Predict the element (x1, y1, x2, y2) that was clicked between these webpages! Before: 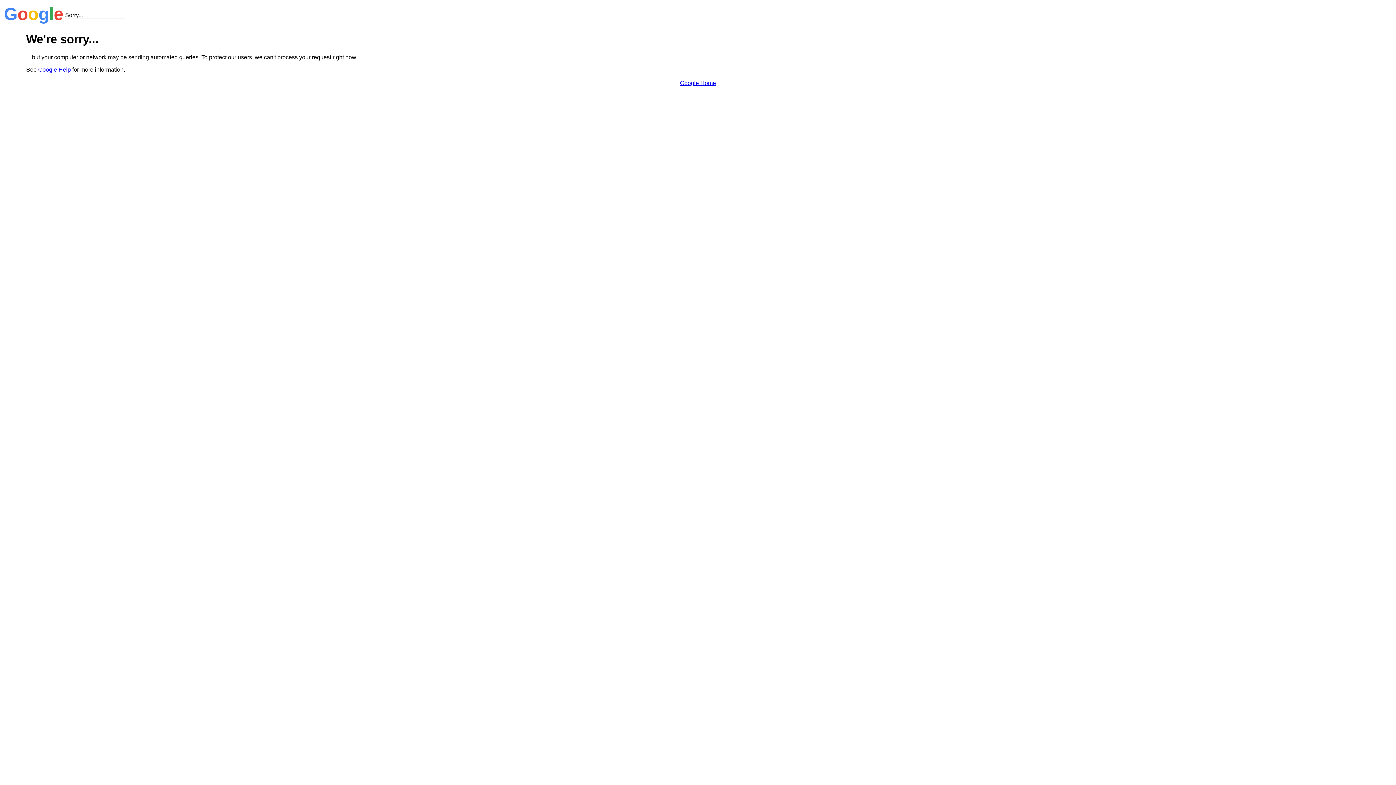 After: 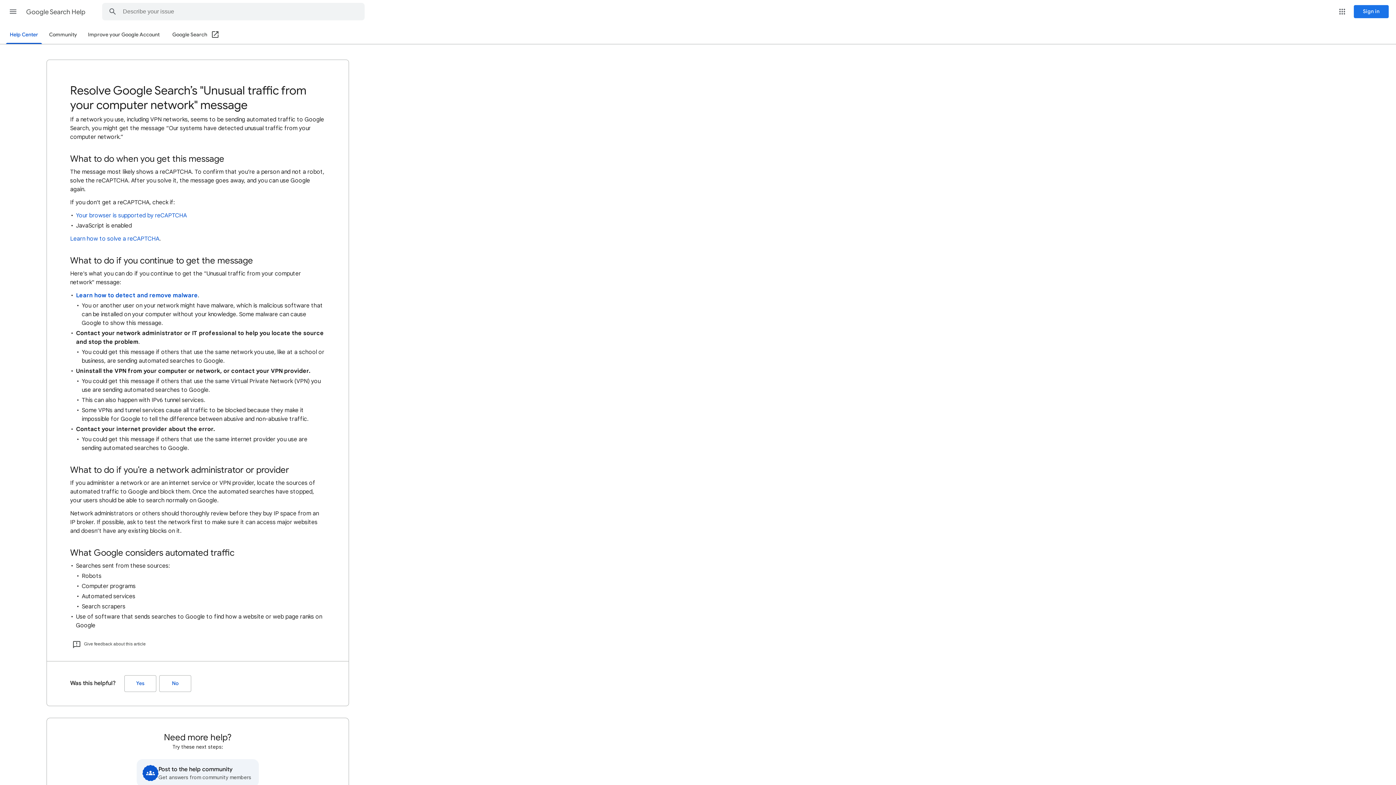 Action: label: Google Help bbox: (38, 66, 70, 72)